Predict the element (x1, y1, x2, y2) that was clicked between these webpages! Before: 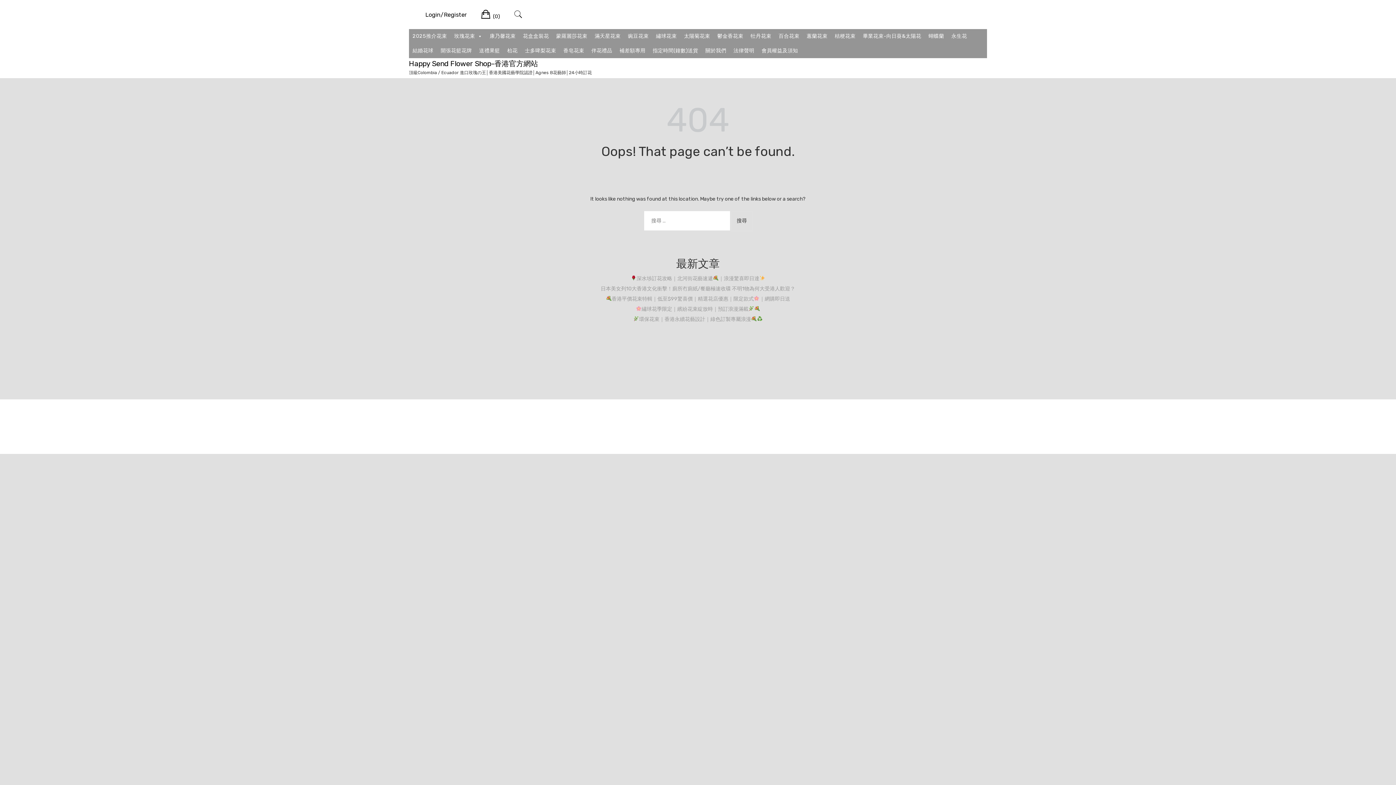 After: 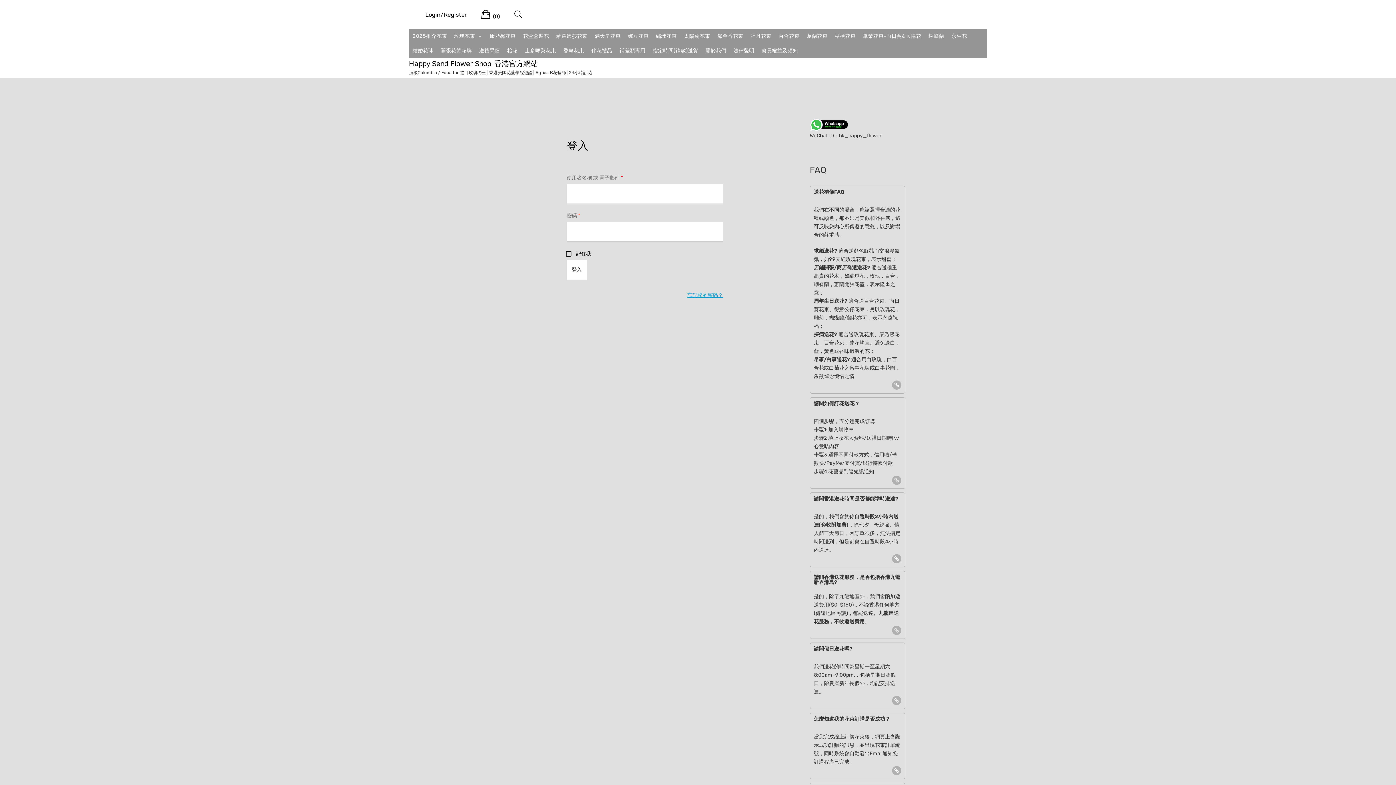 Action: label: Login/Register bbox: (425, 9, 466, 19)